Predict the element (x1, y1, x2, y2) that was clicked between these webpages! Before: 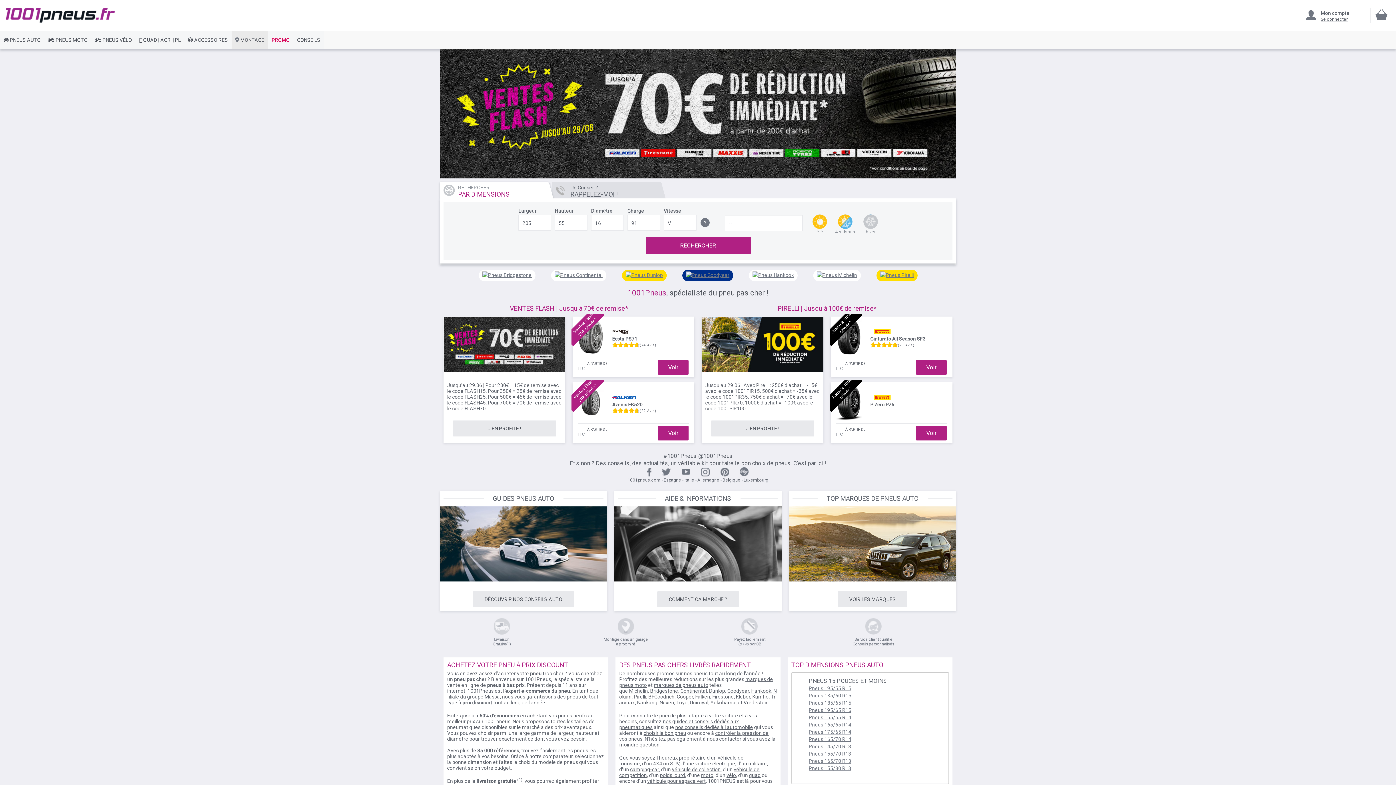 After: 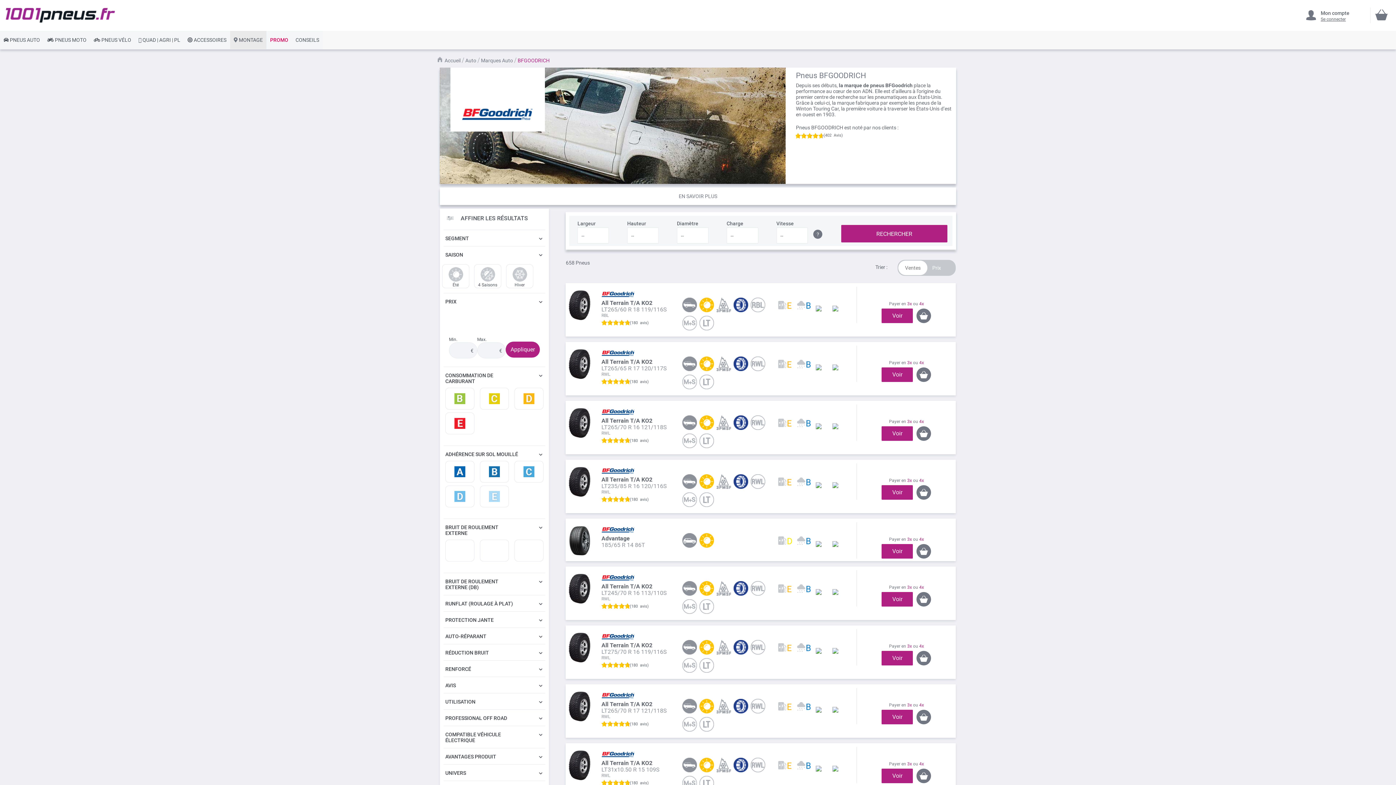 Action: bbox: (648, 694, 674, 700) label: BFGoodrich